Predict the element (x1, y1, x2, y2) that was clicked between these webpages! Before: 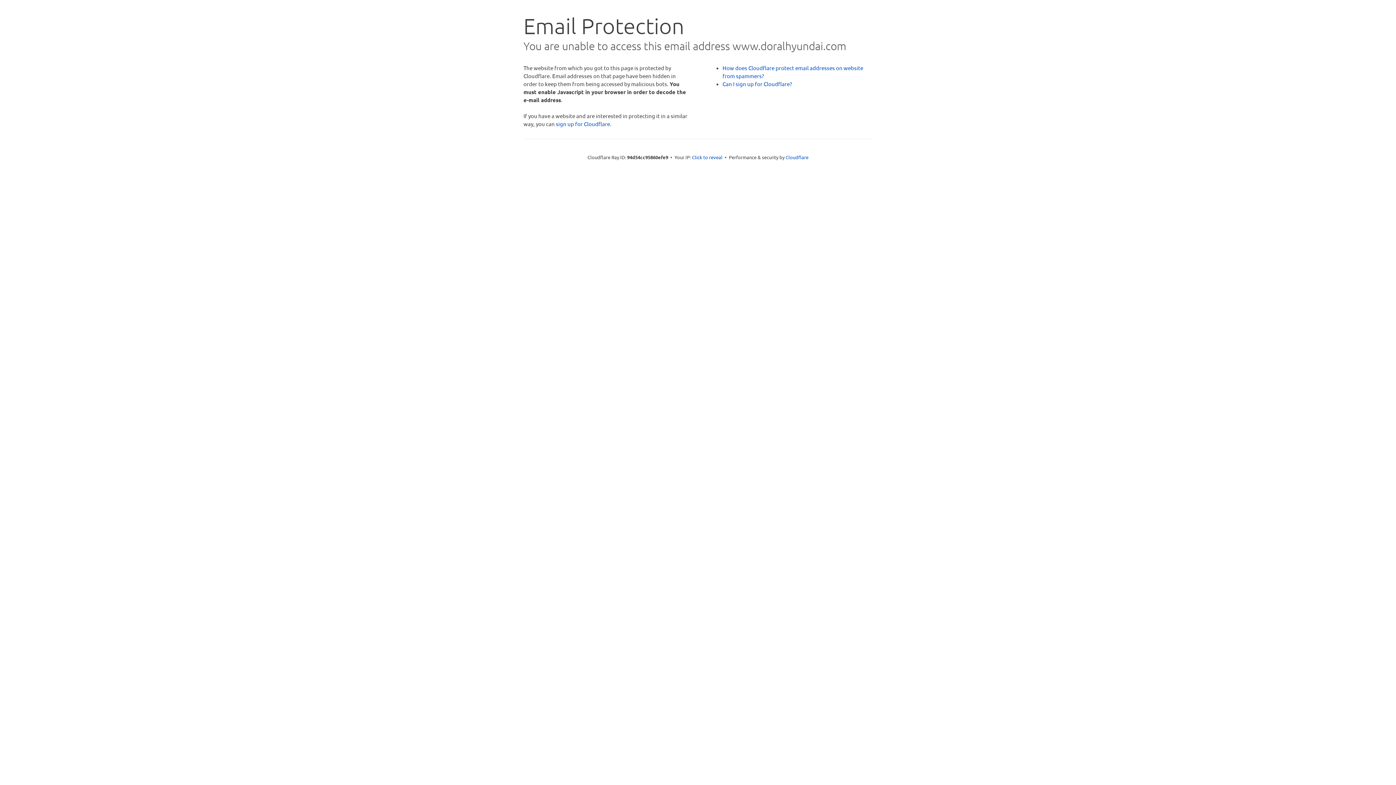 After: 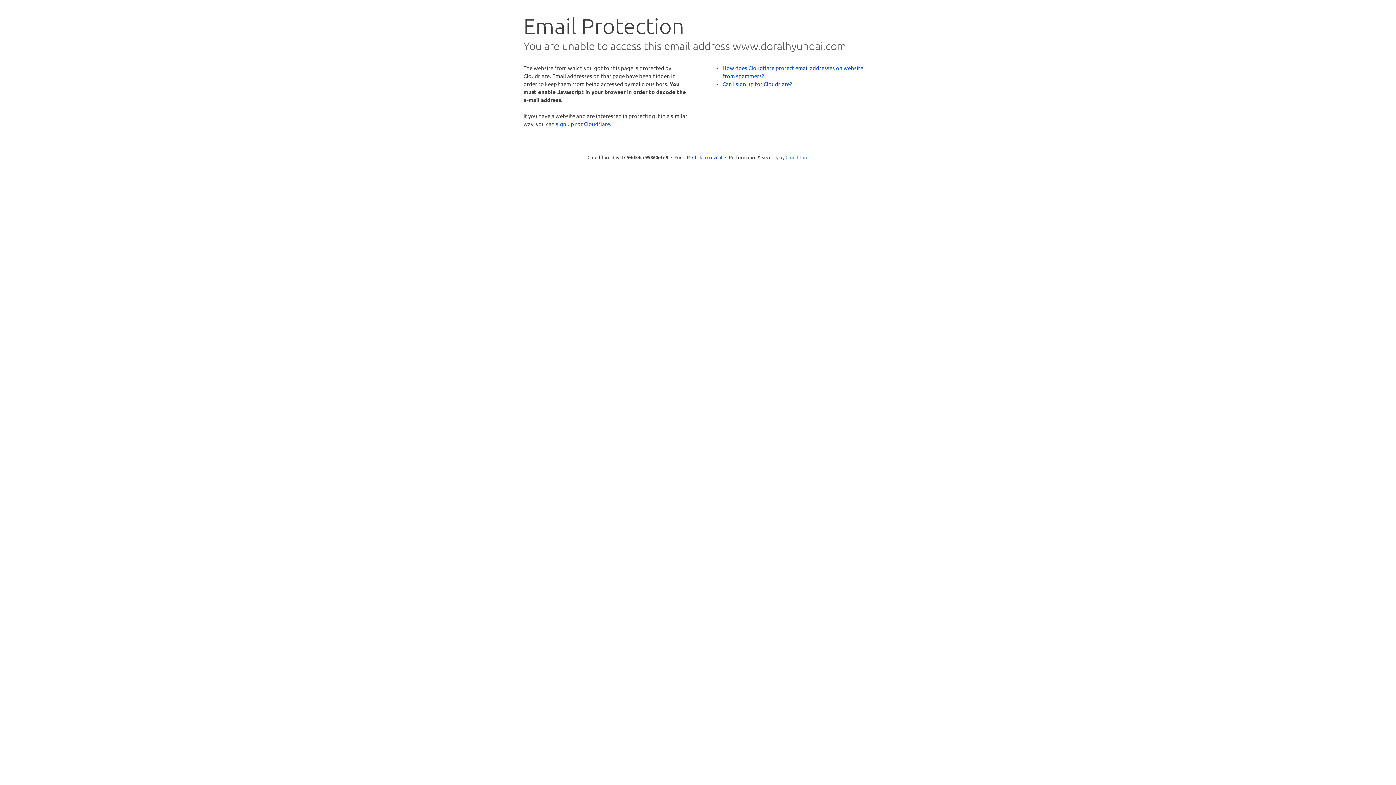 Action: label: Cloudflare bbox: (785, 154, 808, 160)